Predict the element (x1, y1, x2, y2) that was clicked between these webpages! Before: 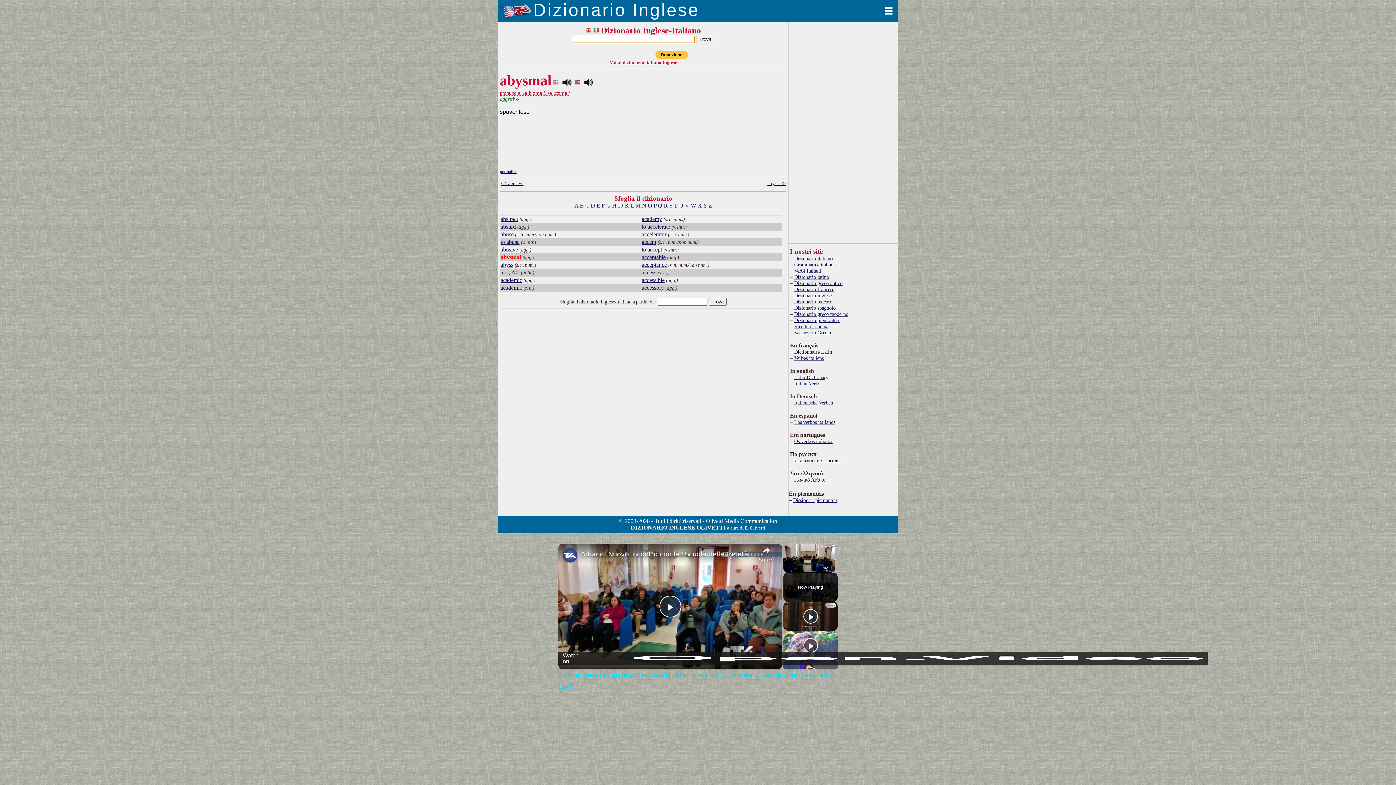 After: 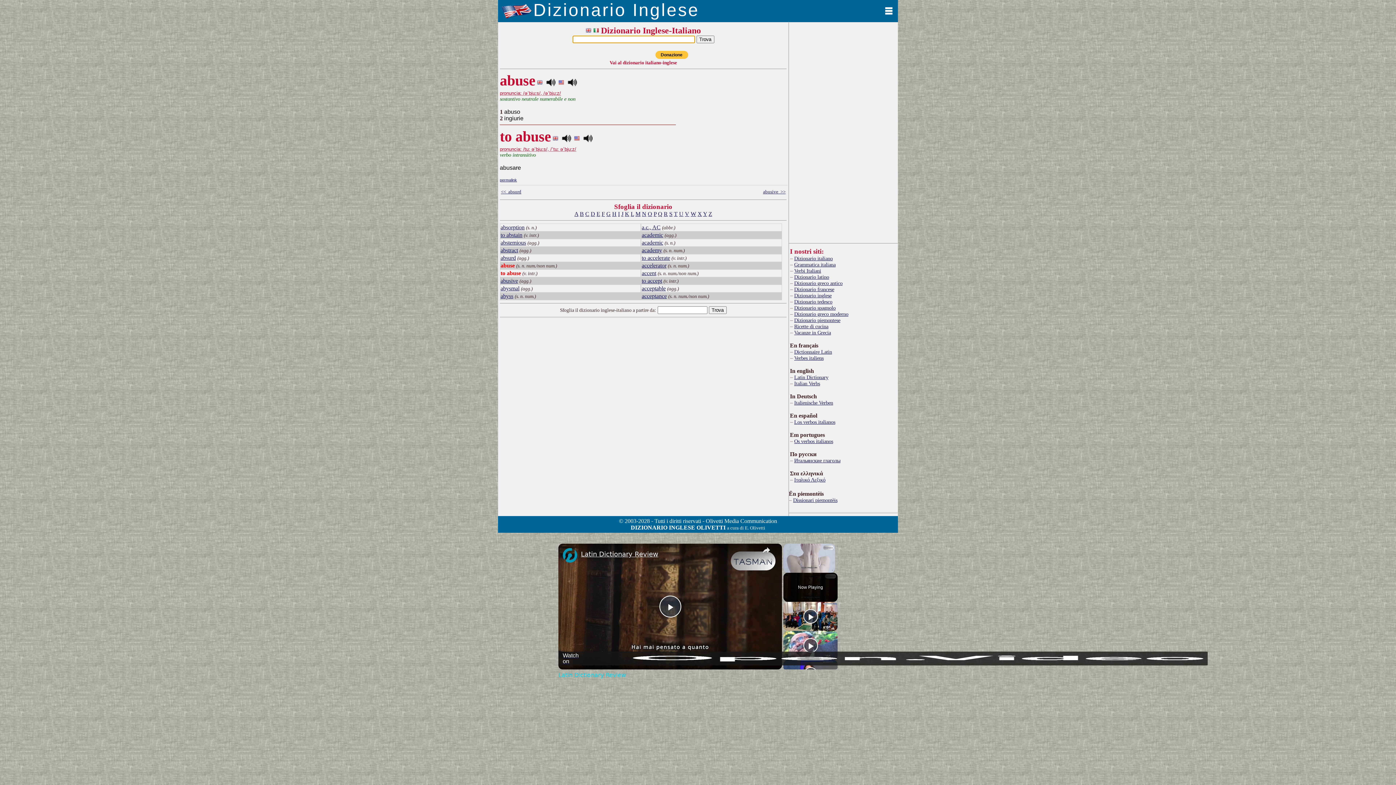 Action: label: to abuse bbox: (500, 238, 519, 245)